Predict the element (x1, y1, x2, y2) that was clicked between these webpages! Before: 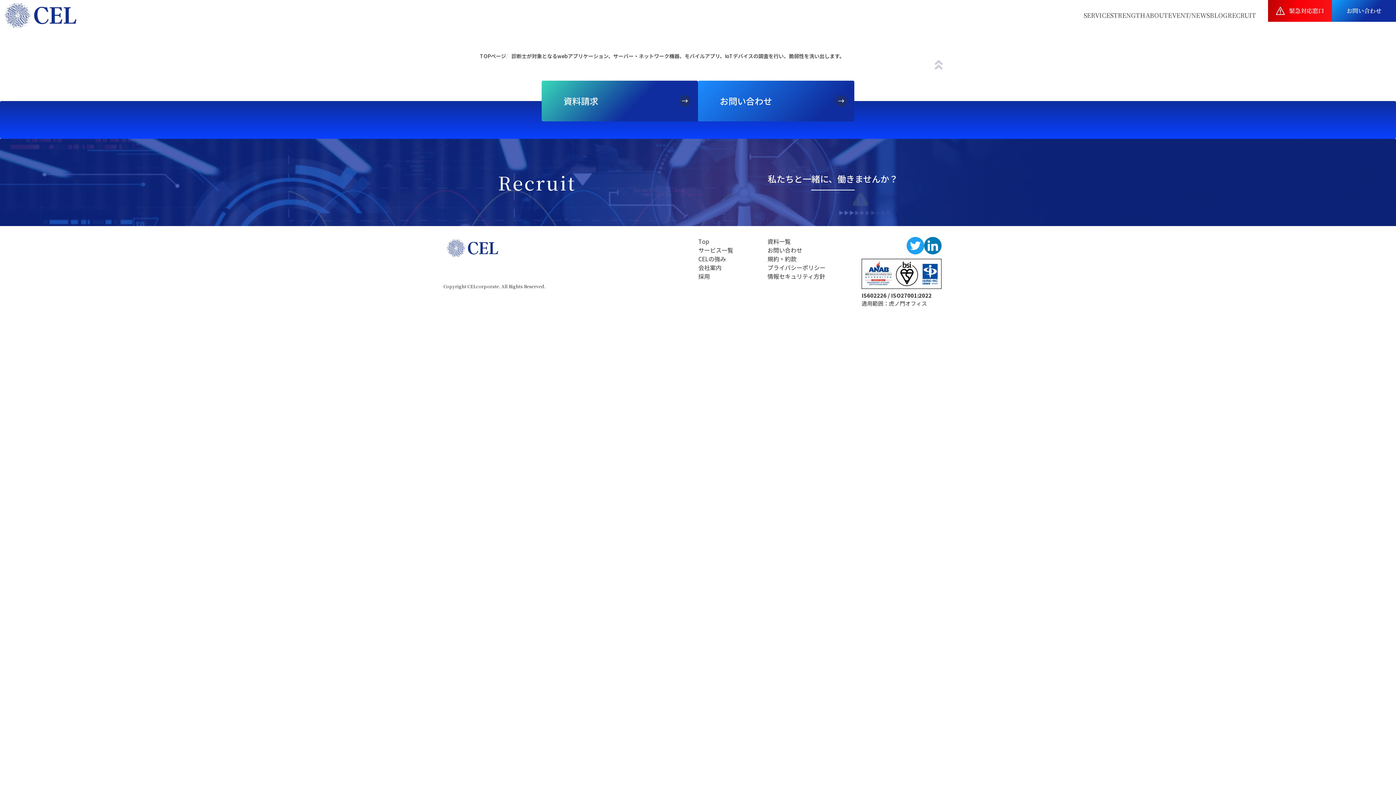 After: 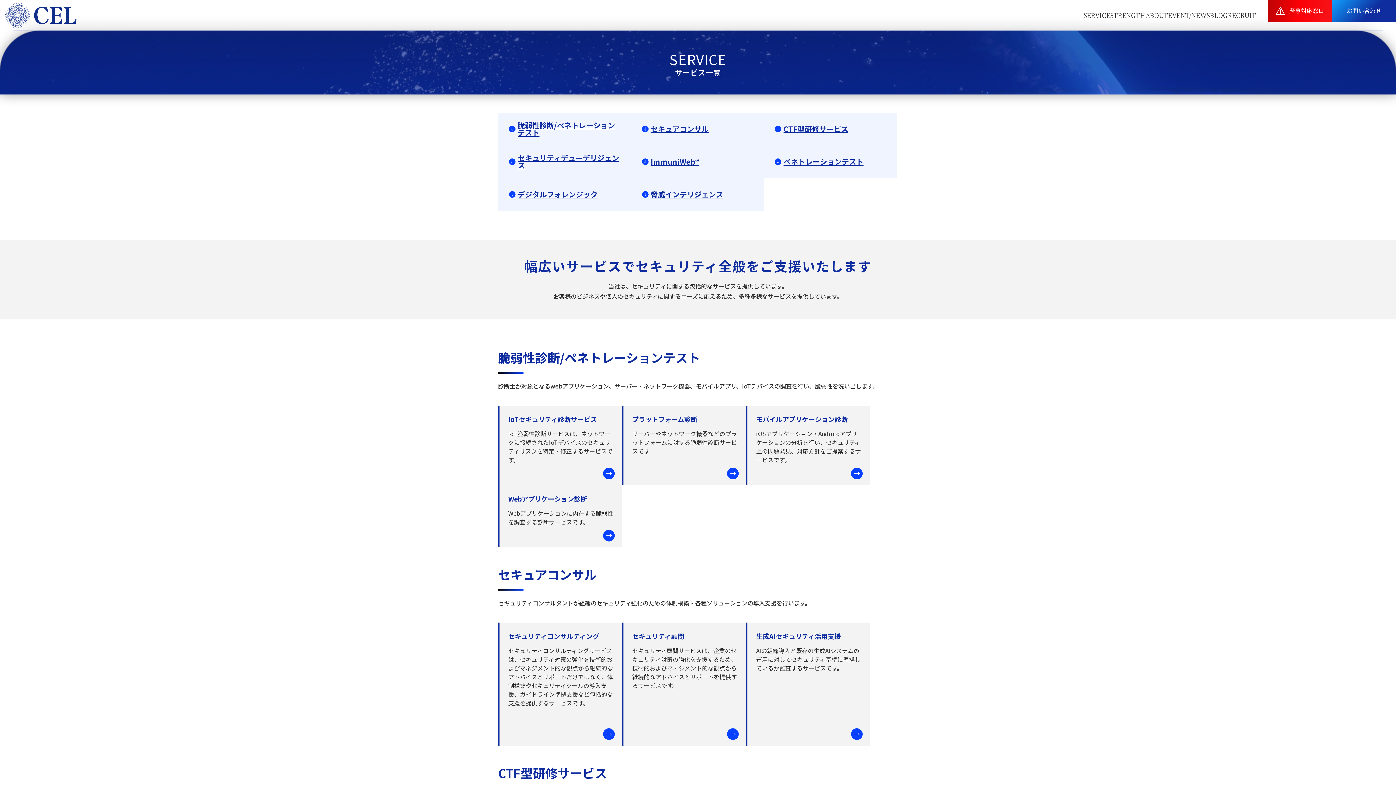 Action: bbox: (1084, 10, 1110, 19) label: SERVICE